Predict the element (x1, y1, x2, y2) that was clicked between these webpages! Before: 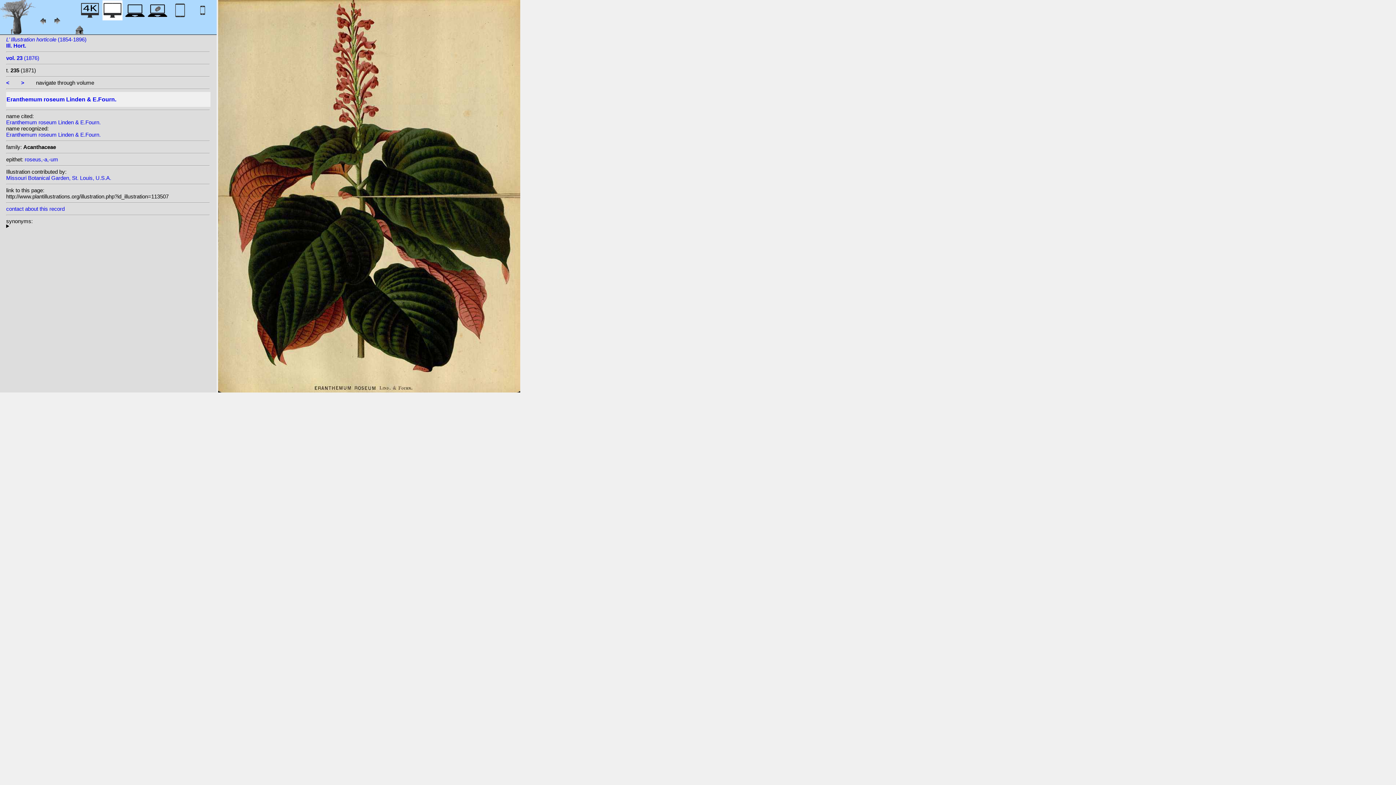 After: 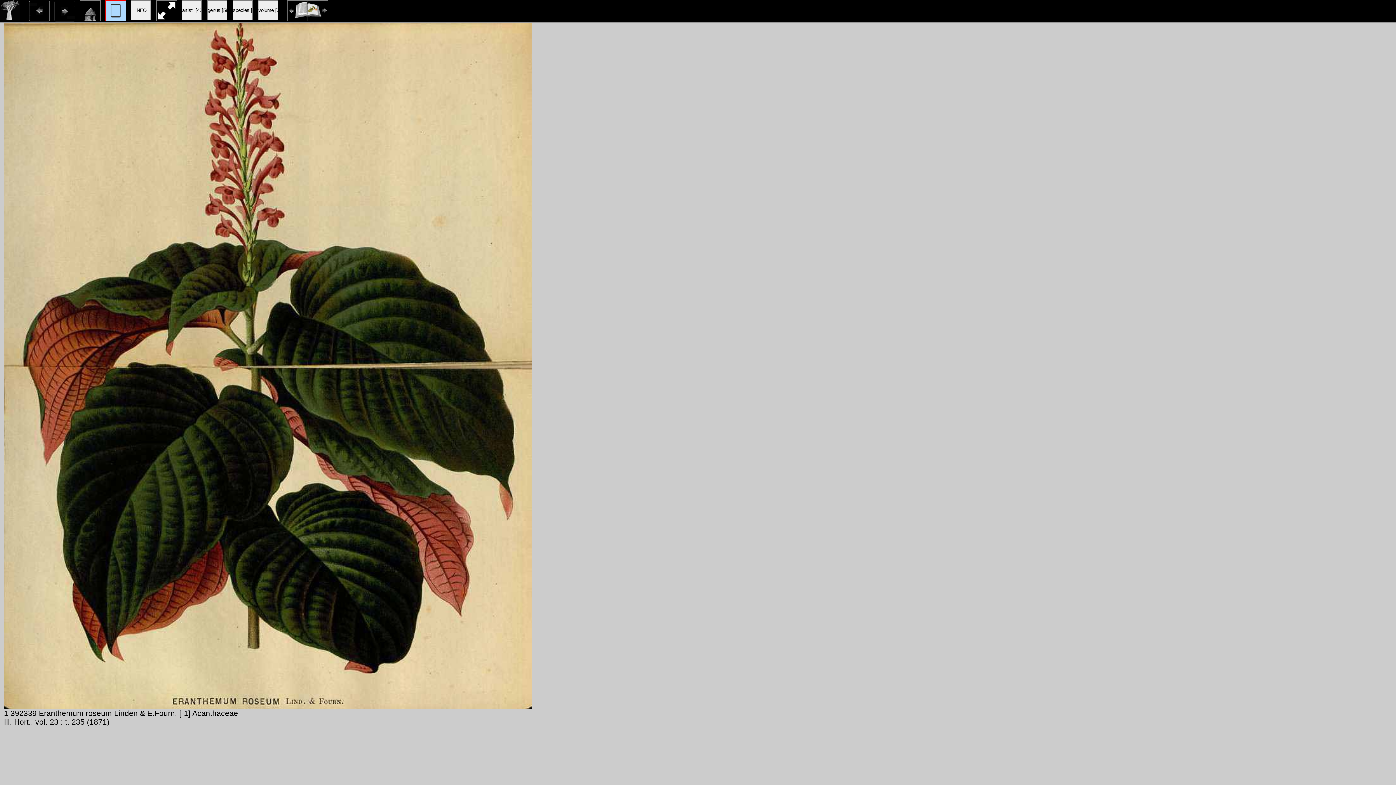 Action: bbox: (192, 12, 212, 22)